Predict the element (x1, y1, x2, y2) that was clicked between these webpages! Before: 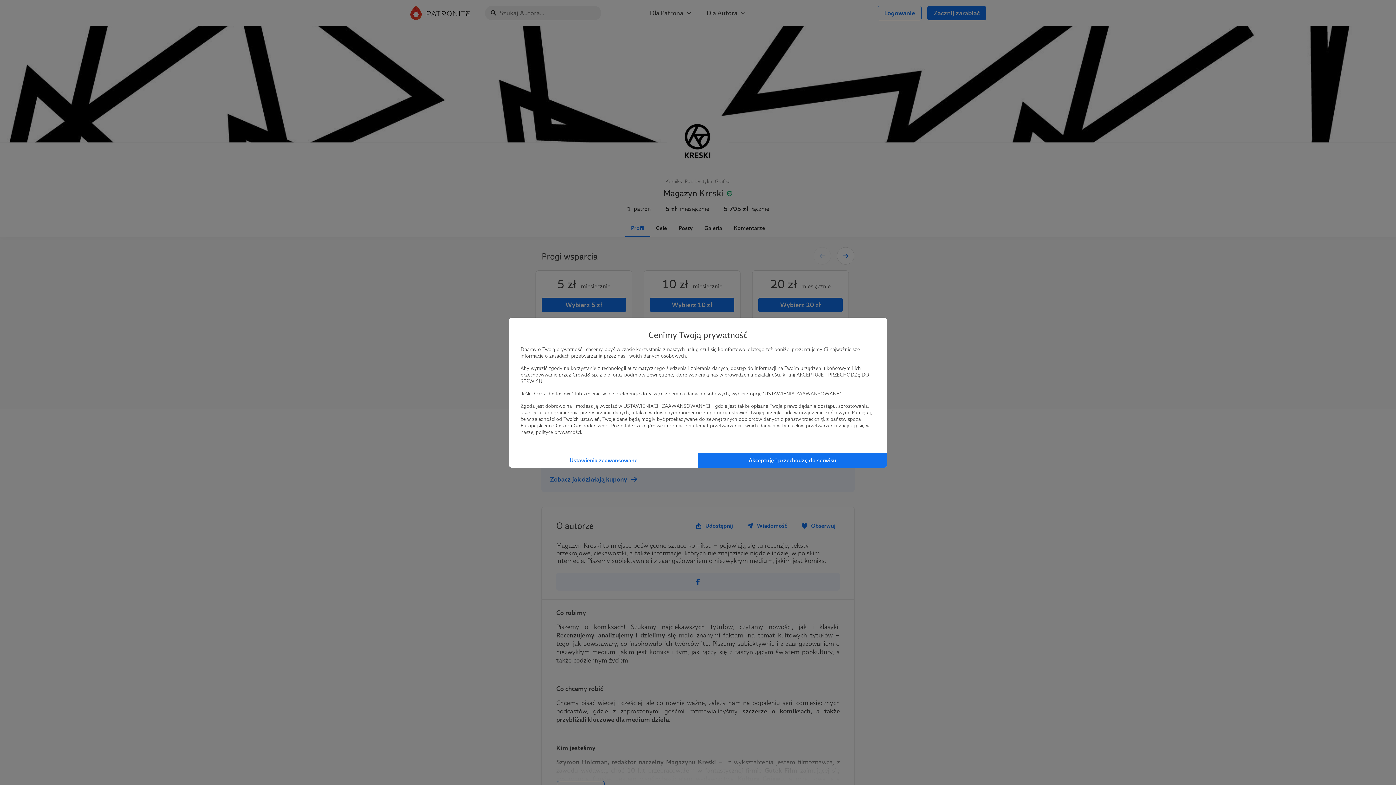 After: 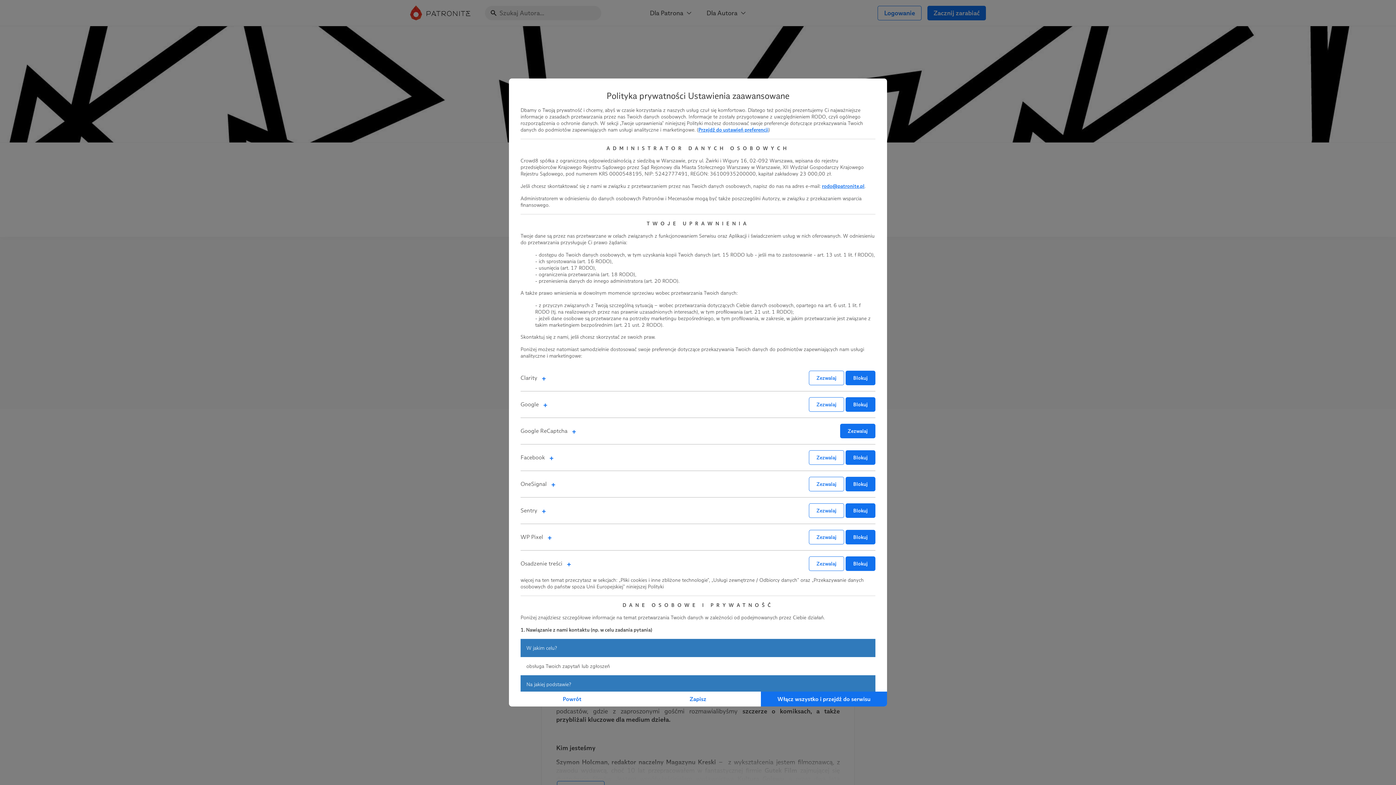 Action: bbox: (509, 452, 698, 467) label: Ustawienia zaawansowane